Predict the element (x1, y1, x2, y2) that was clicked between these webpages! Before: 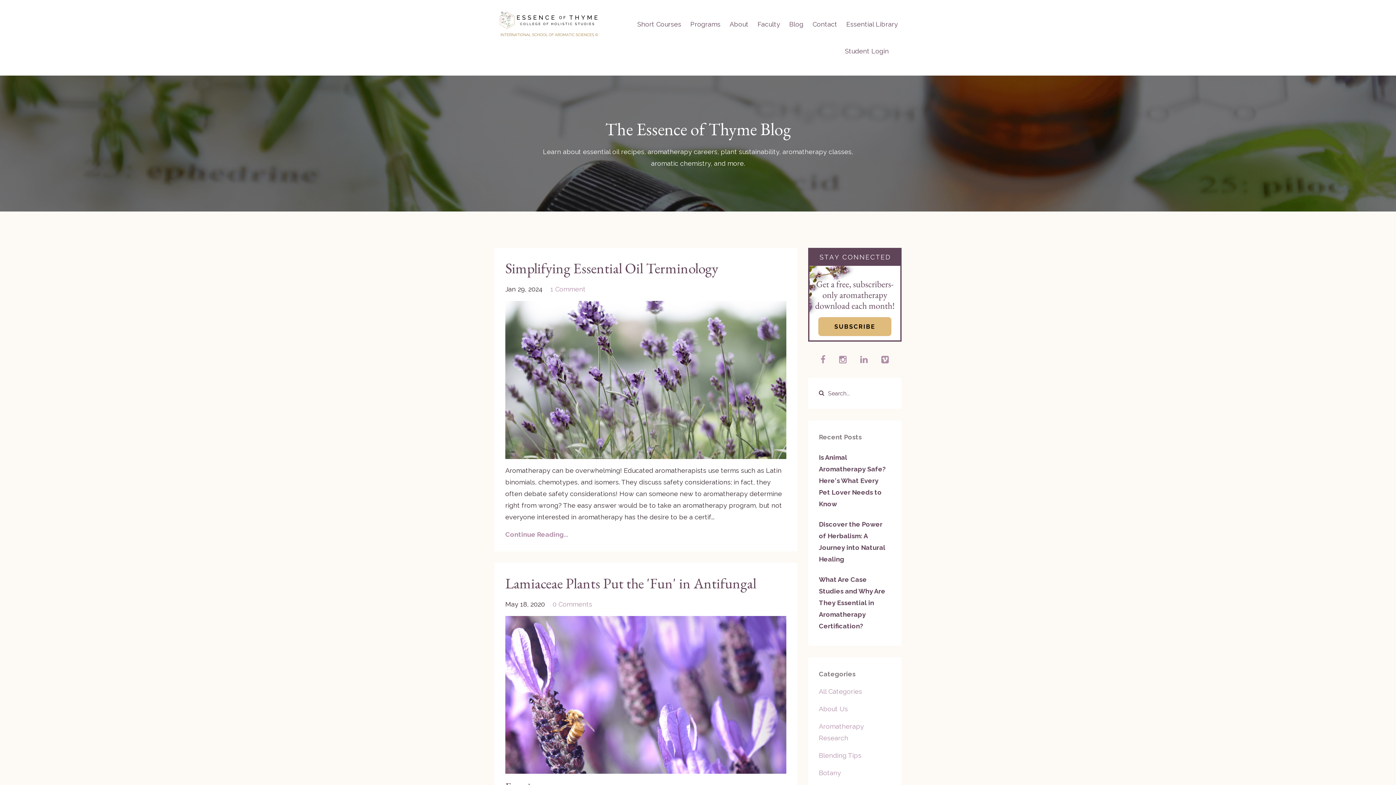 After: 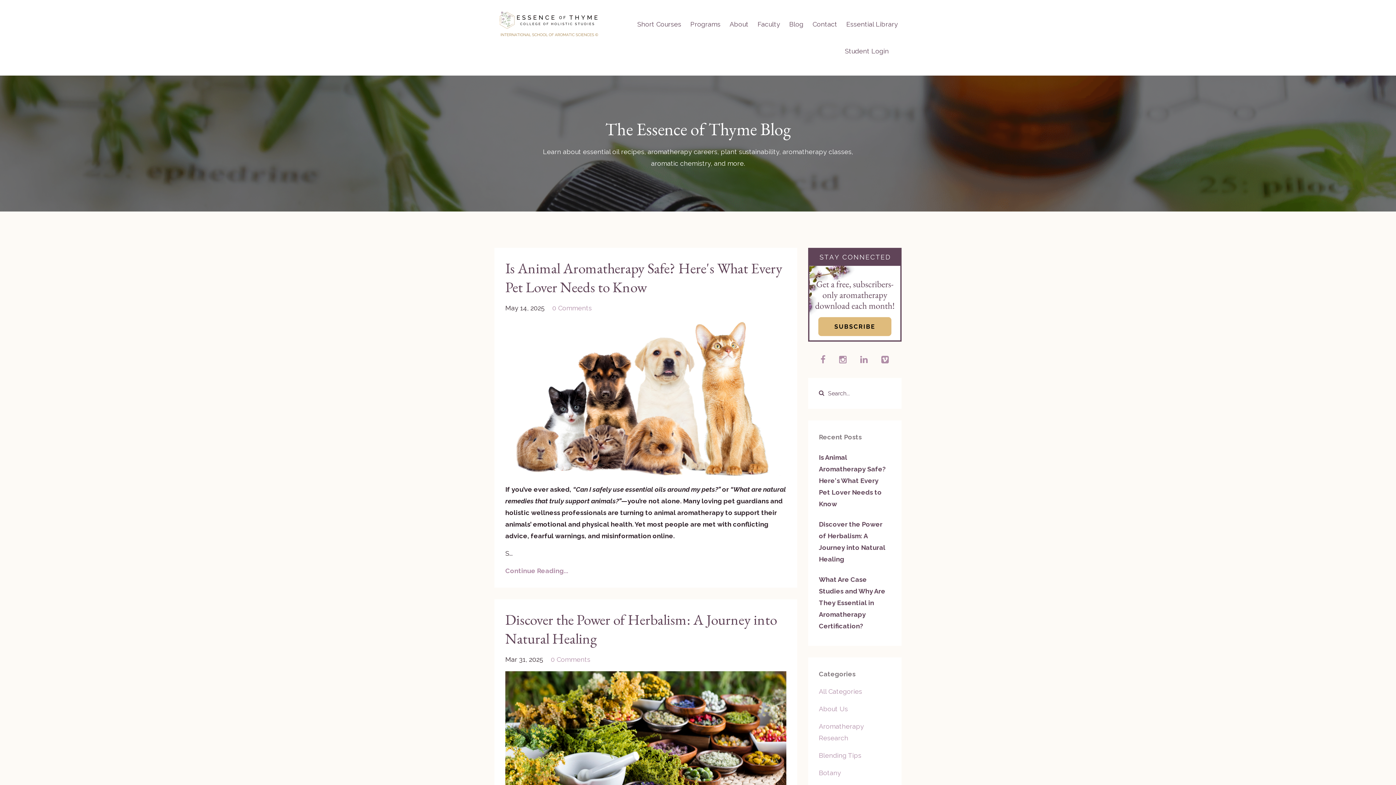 Action: label: All Categories bbox: (819, 687, 862, 695)